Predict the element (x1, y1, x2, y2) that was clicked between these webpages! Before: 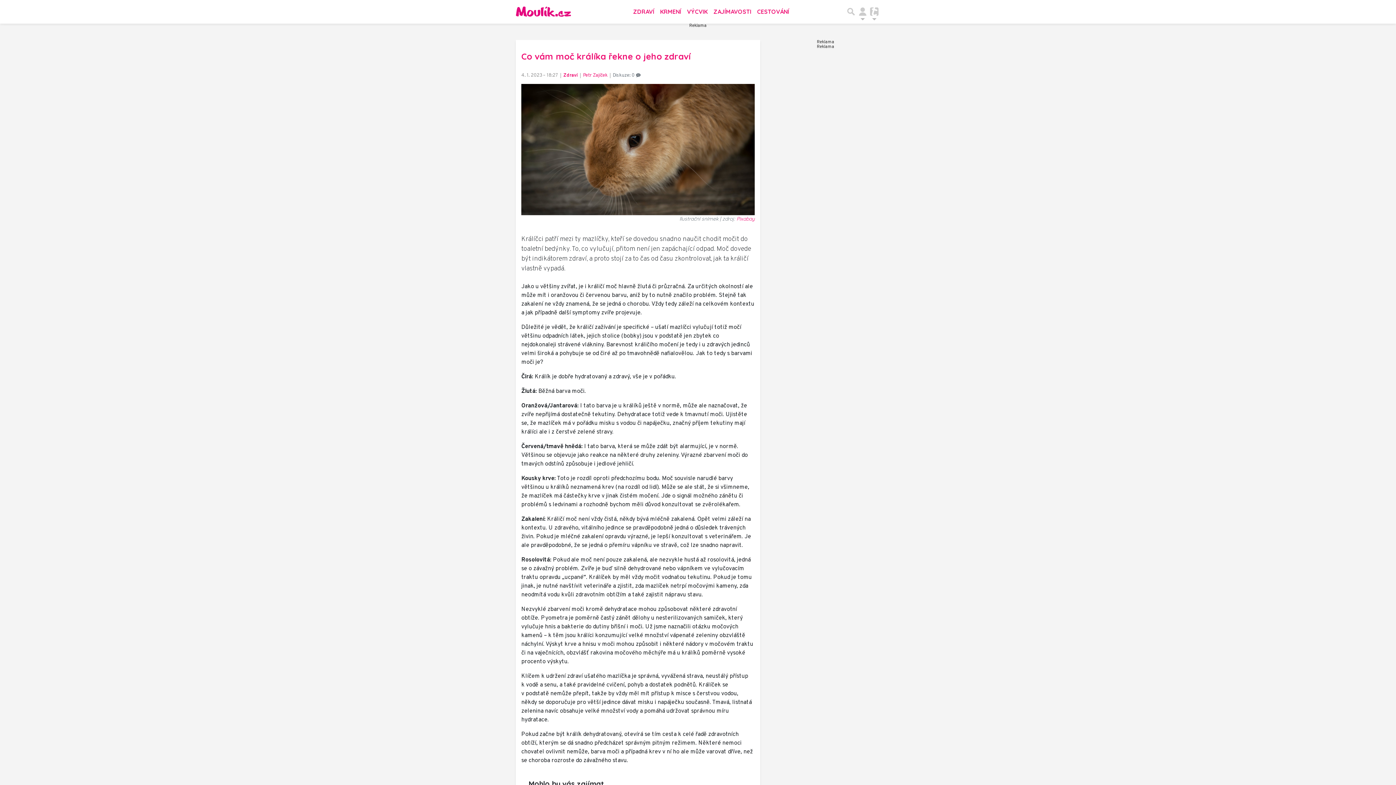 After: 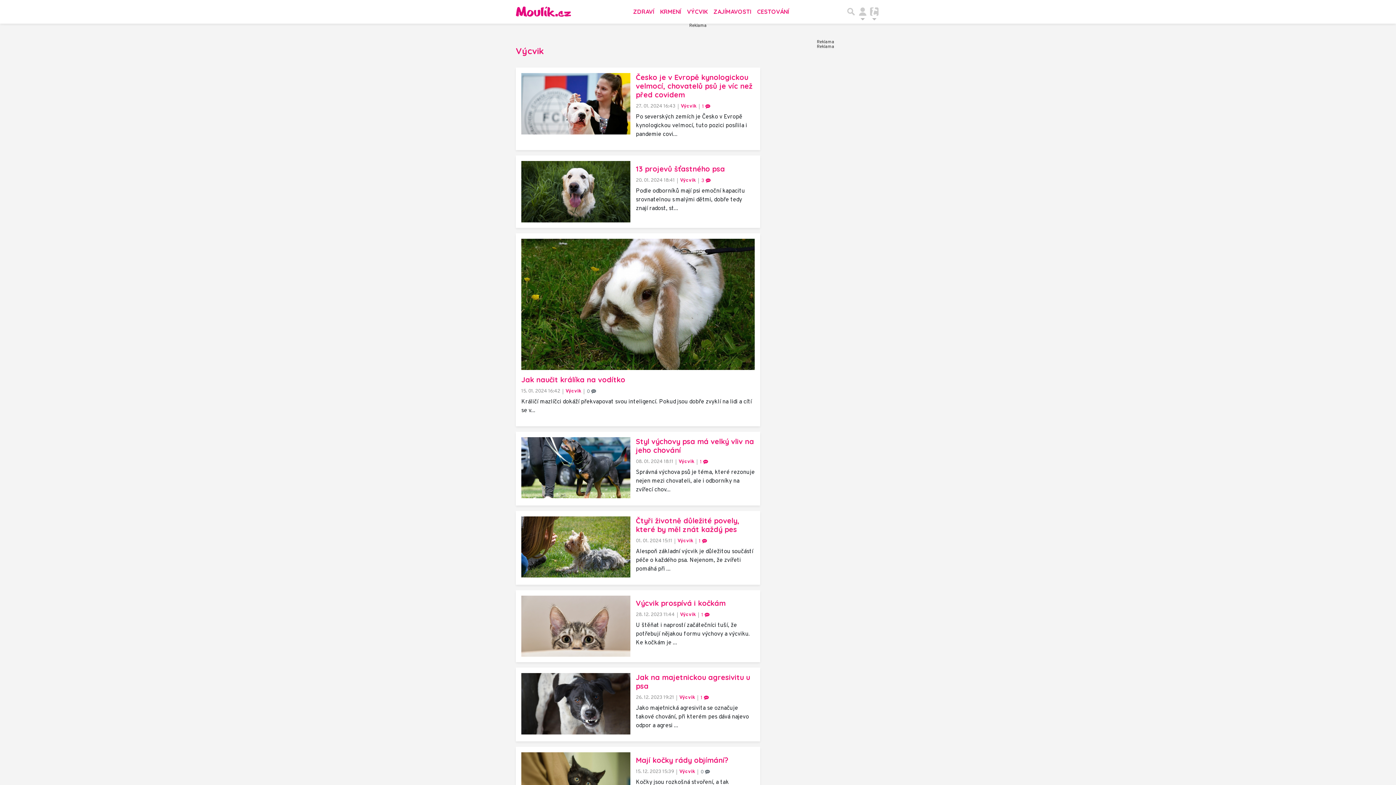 Action: label: VÝCVIK bbox: (684, 3, 710, 20)